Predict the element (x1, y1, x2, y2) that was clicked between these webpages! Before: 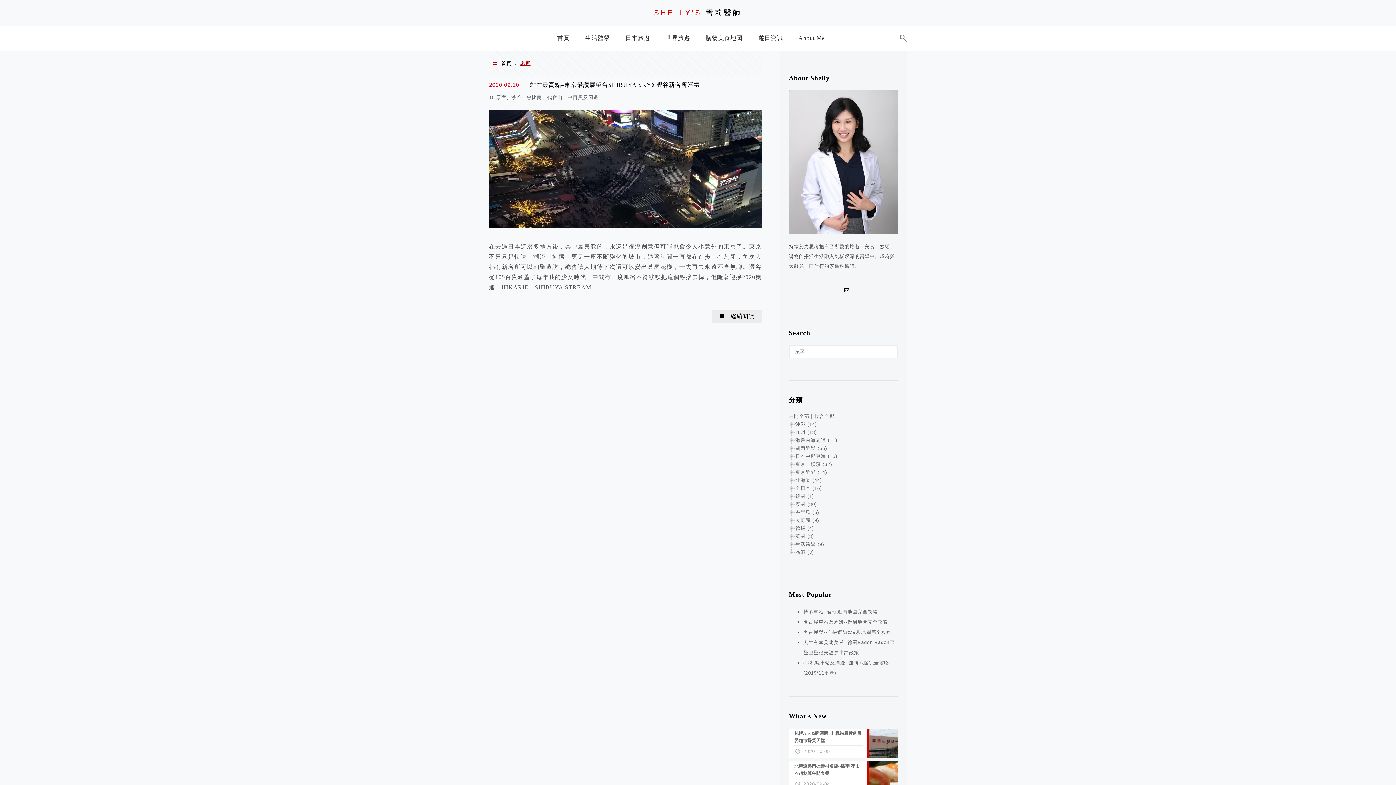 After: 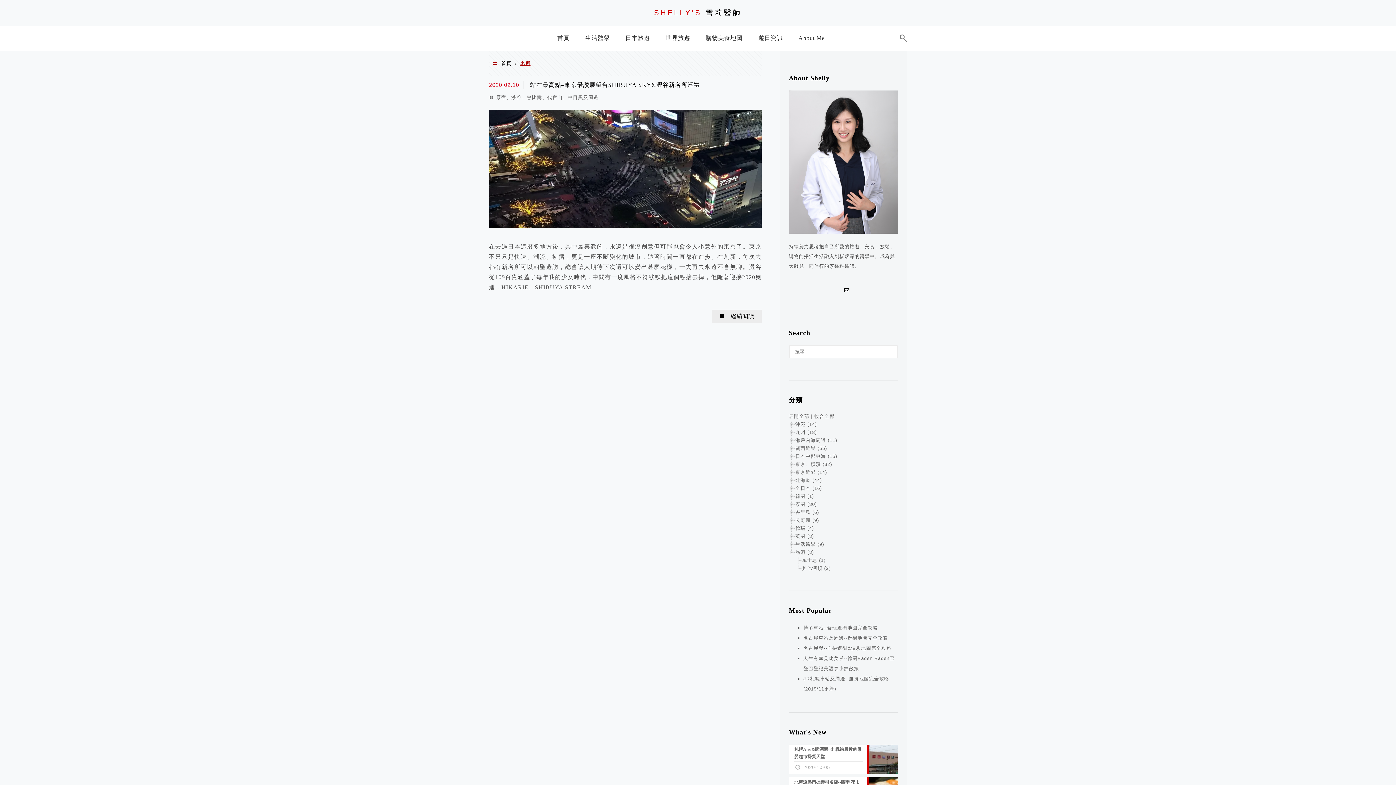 Action: label: 品酒 (3) bbox: (795, 549, 814, 555)